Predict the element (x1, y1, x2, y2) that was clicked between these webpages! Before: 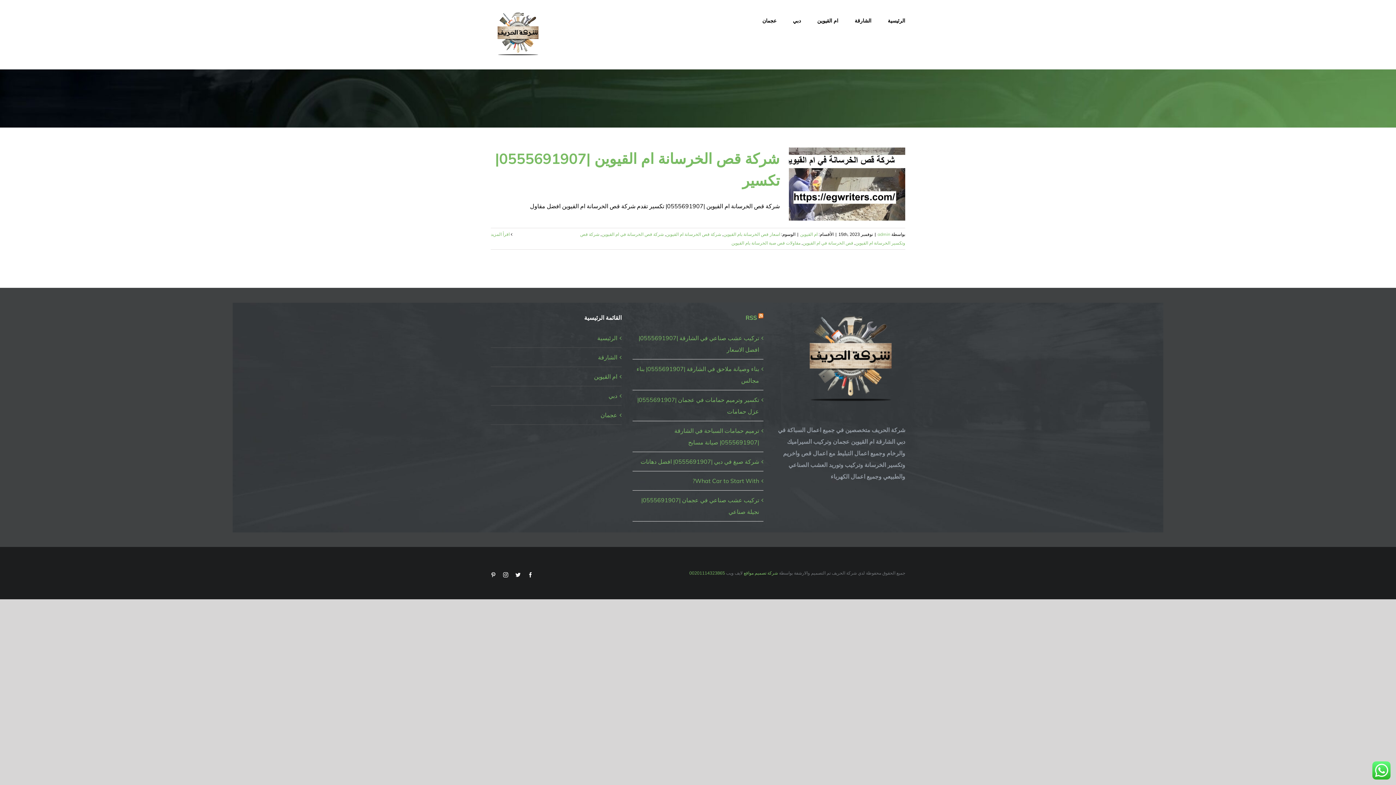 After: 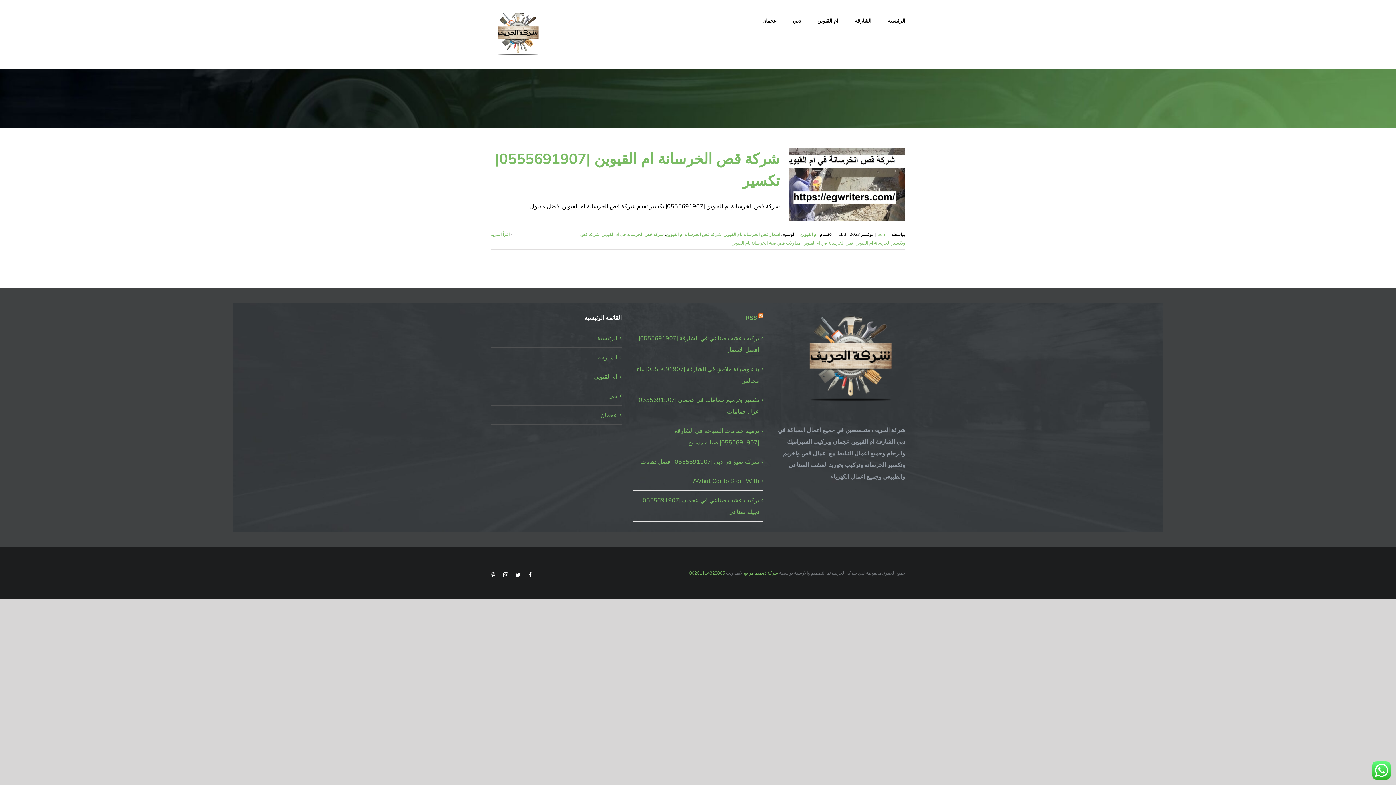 Action: label: شركة قص الخرسانة في ام القيوين bbox: (601, 231, 664, 237)